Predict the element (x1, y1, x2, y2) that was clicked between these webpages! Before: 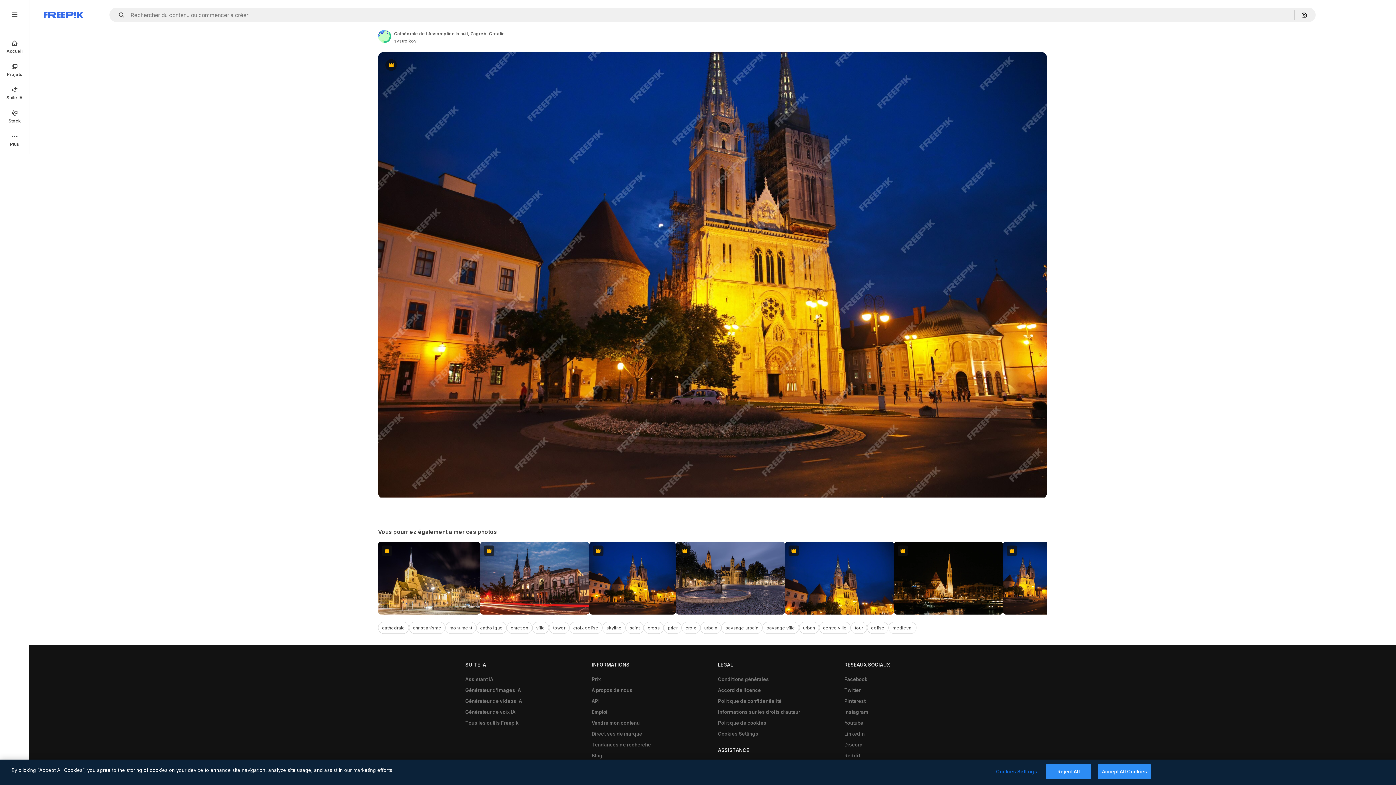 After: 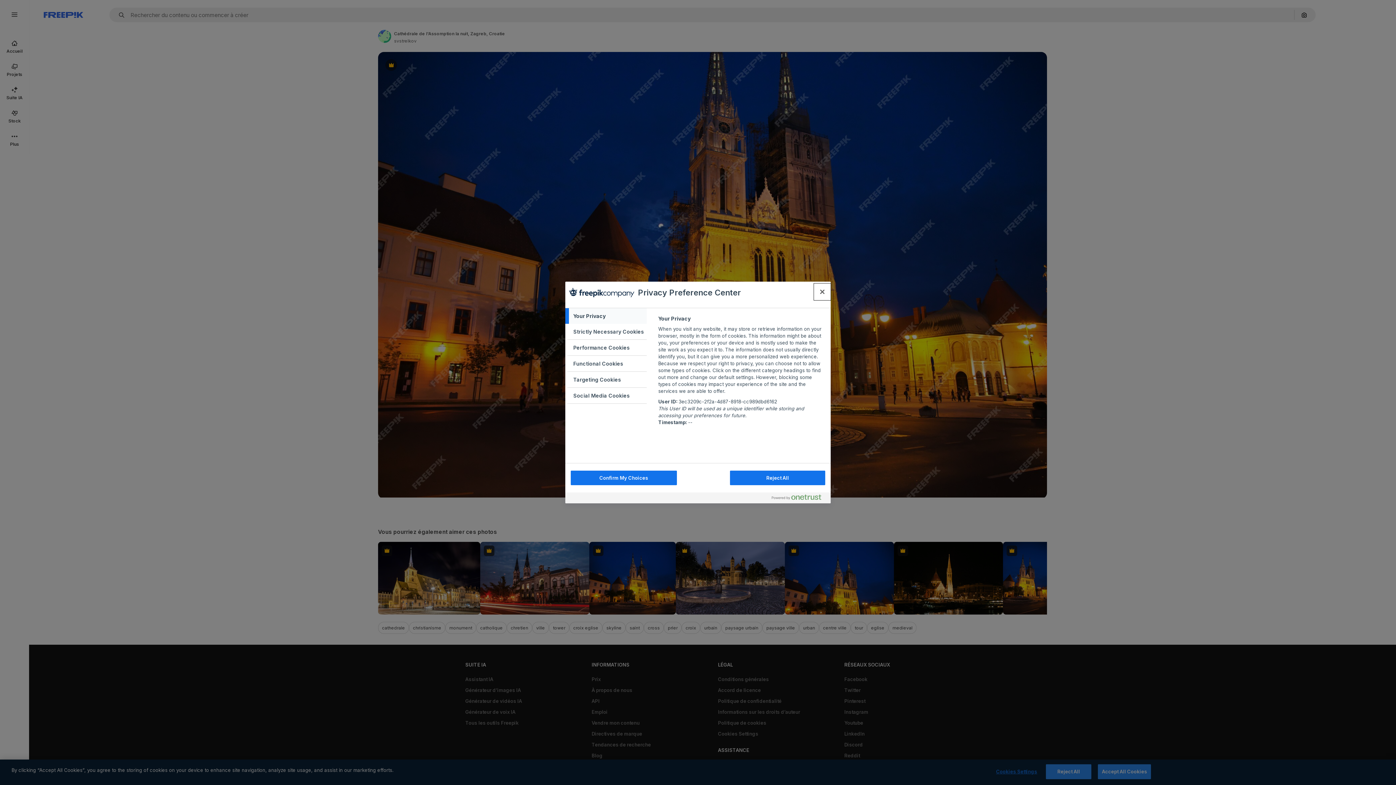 Action: bbox: (994, 765, 1039, 779) label: Cookies Settings